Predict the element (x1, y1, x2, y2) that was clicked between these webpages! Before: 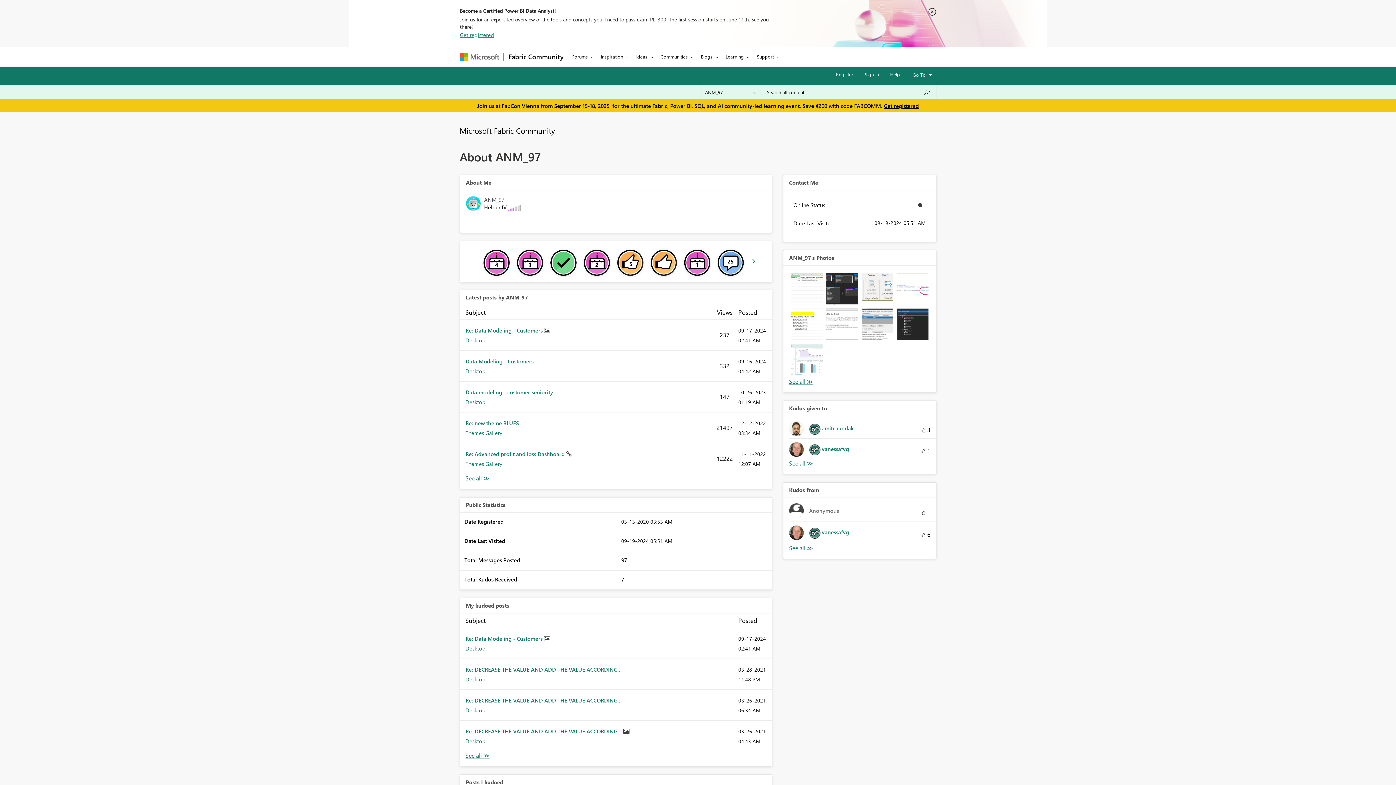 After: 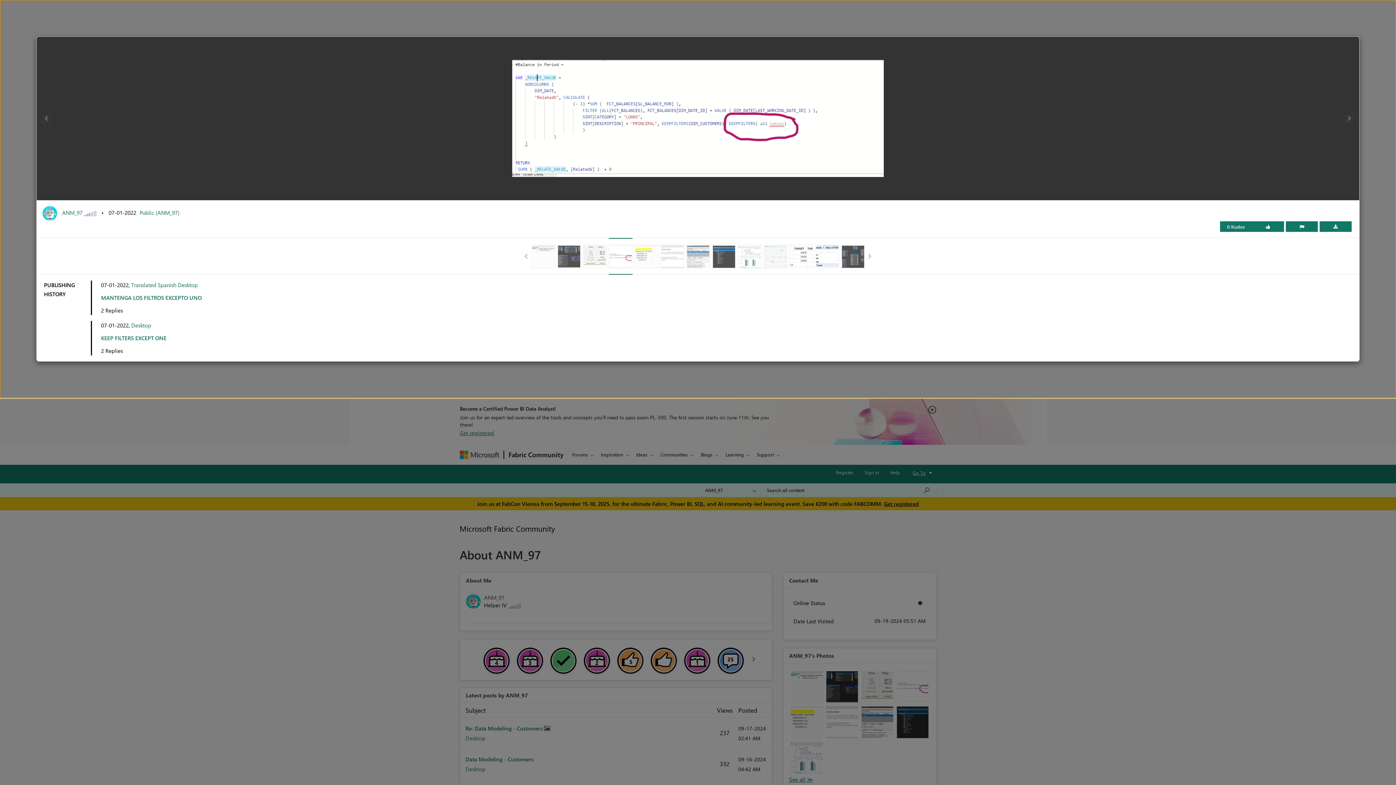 Action: bbox: (896, 273, 928, 305)